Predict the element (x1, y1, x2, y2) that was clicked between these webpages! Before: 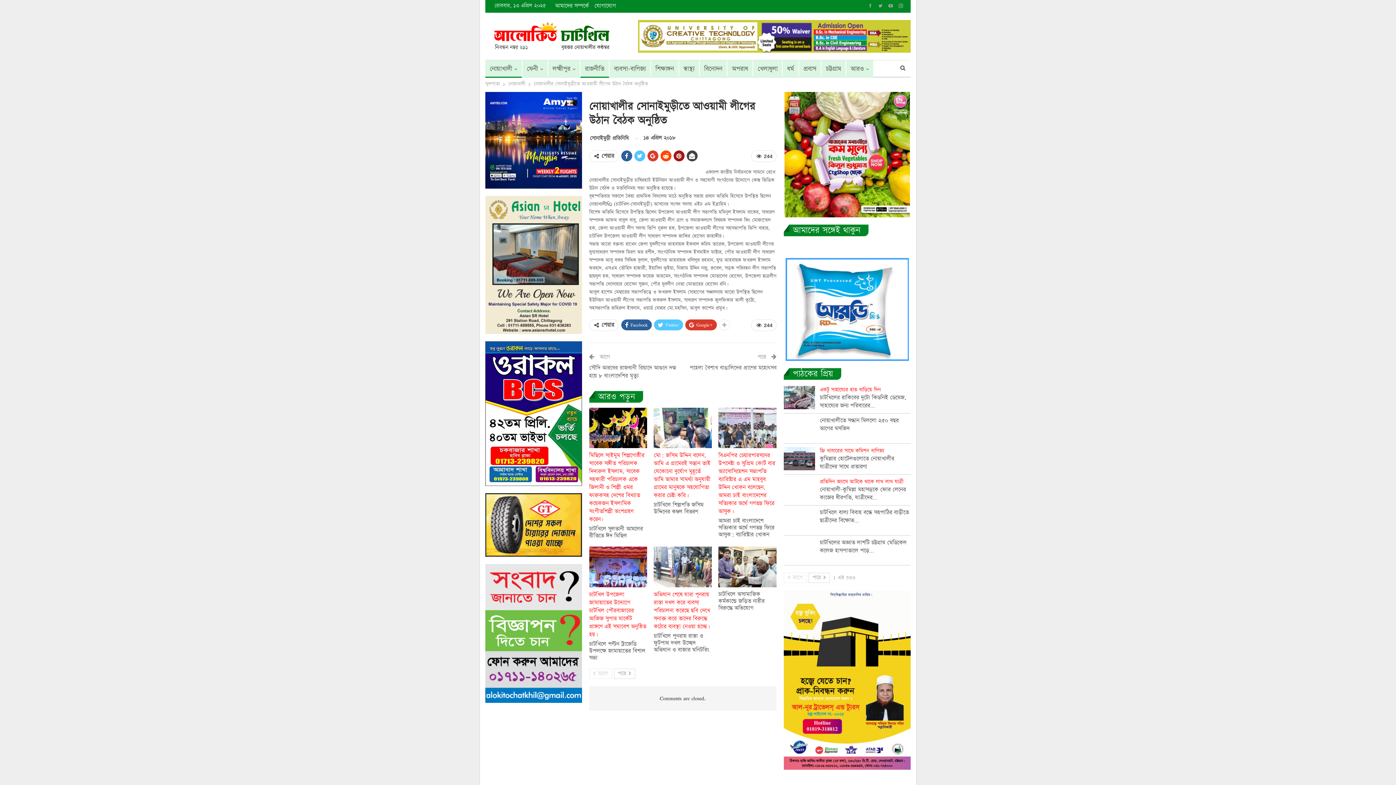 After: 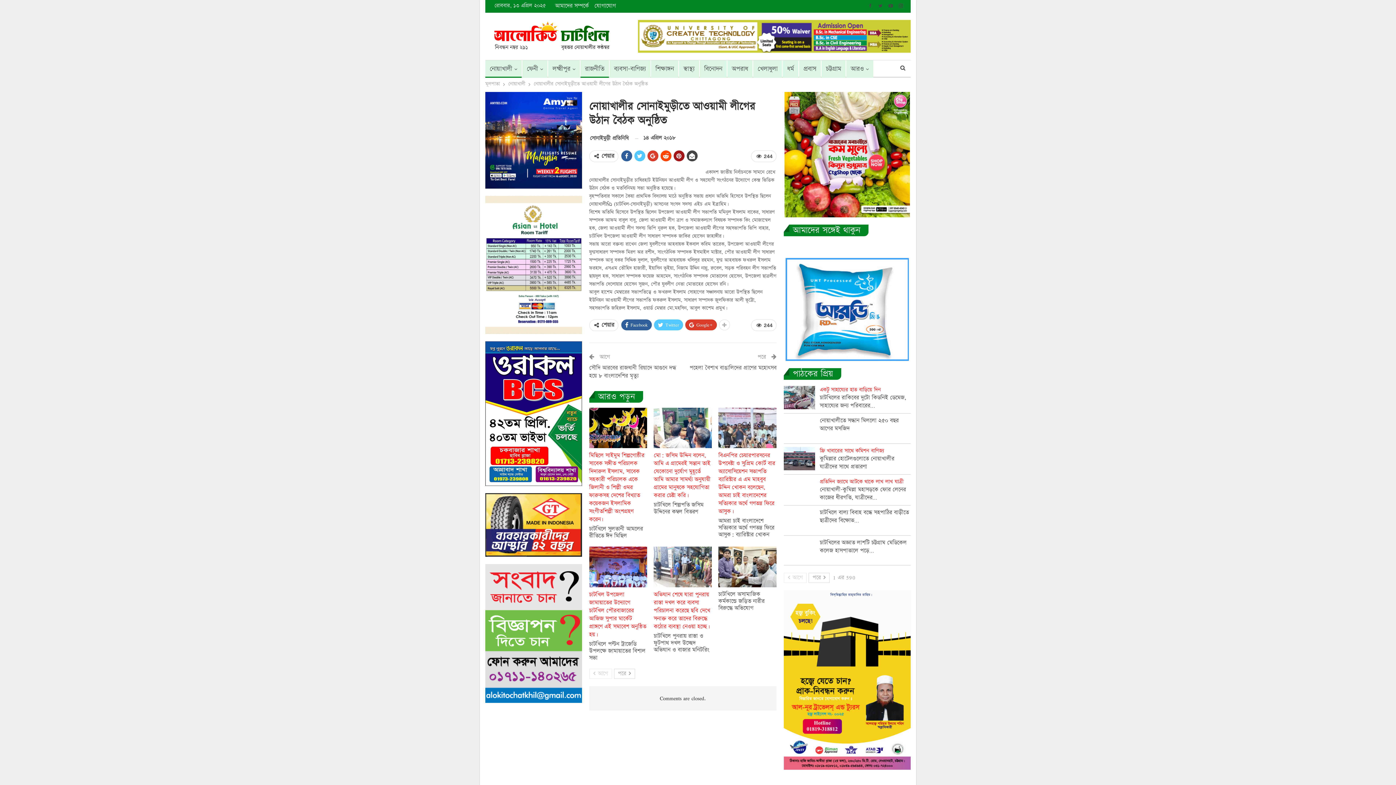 Action: bbox: (591, 727, 614, 737) label:  আগে